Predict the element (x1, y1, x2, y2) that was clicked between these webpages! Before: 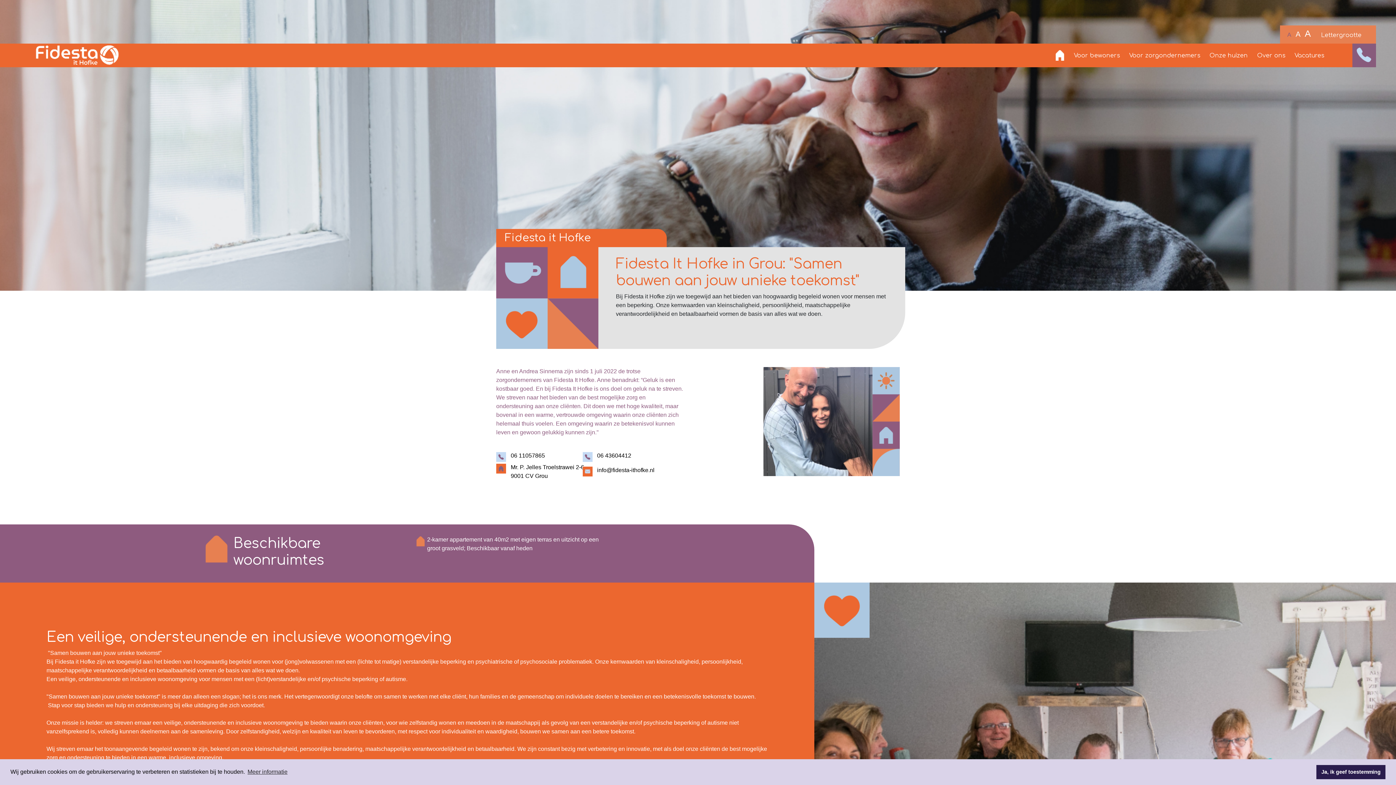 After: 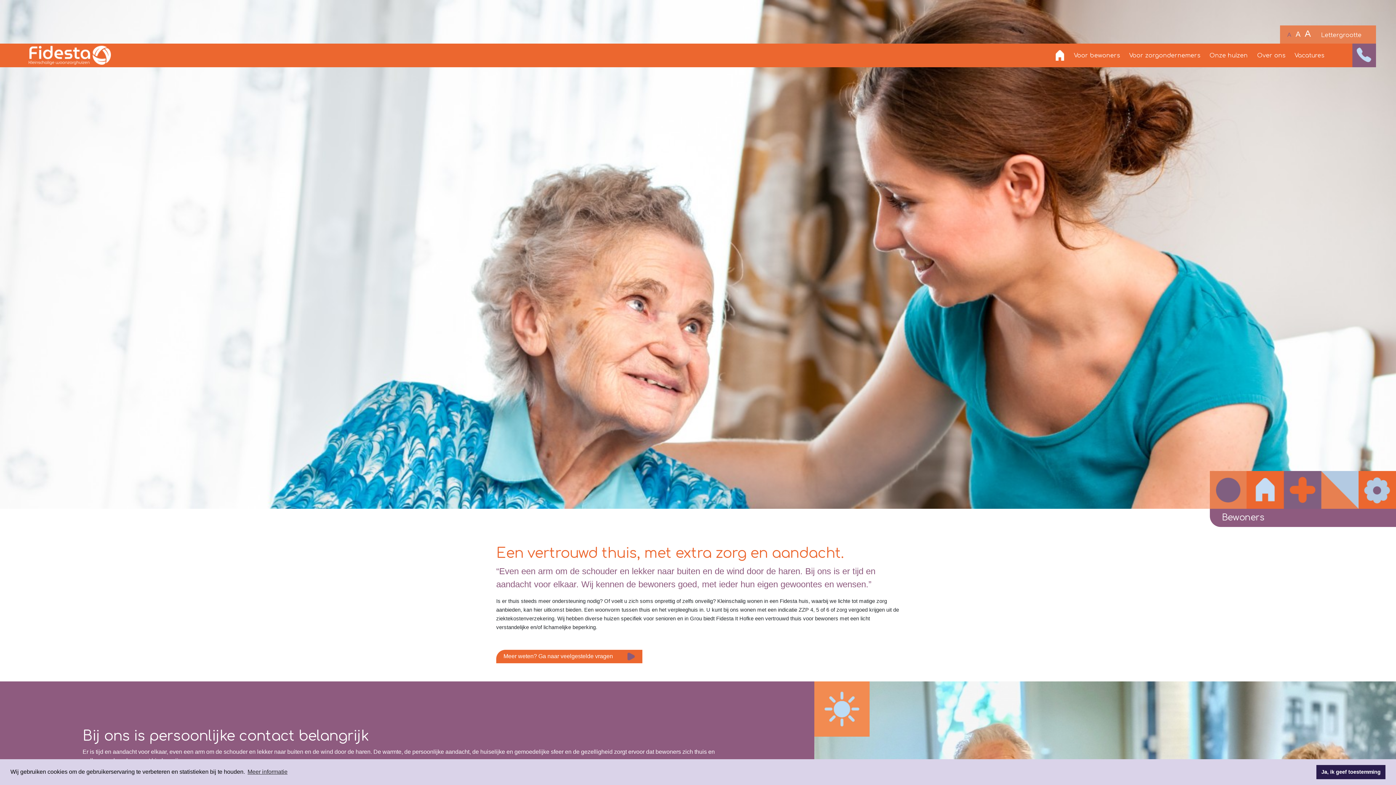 Action: label: Voor bewoners bbox: (1071, 48, 1122, 62)